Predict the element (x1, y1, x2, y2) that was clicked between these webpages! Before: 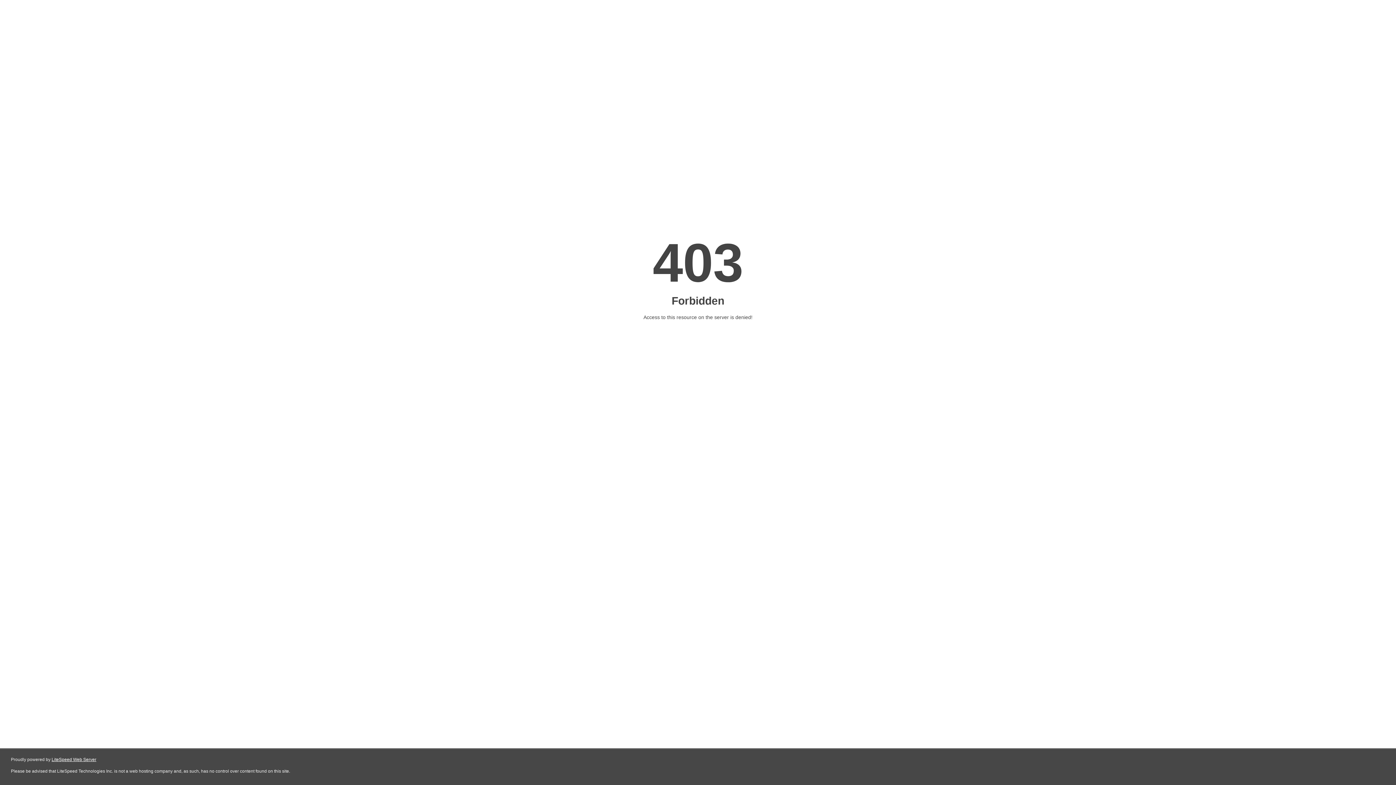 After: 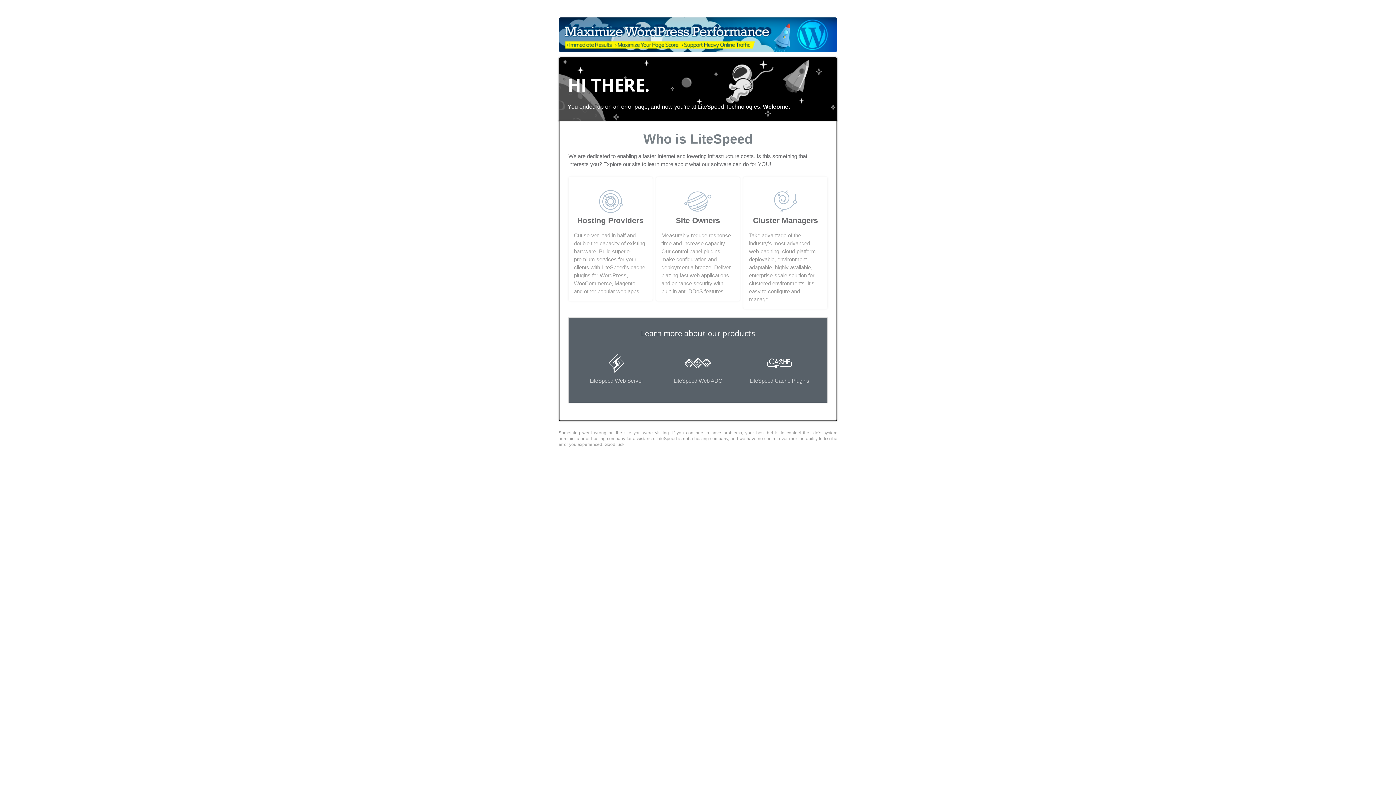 Action: label: LiteSpeed Web Server bbox: (51, 757, 96, 762)